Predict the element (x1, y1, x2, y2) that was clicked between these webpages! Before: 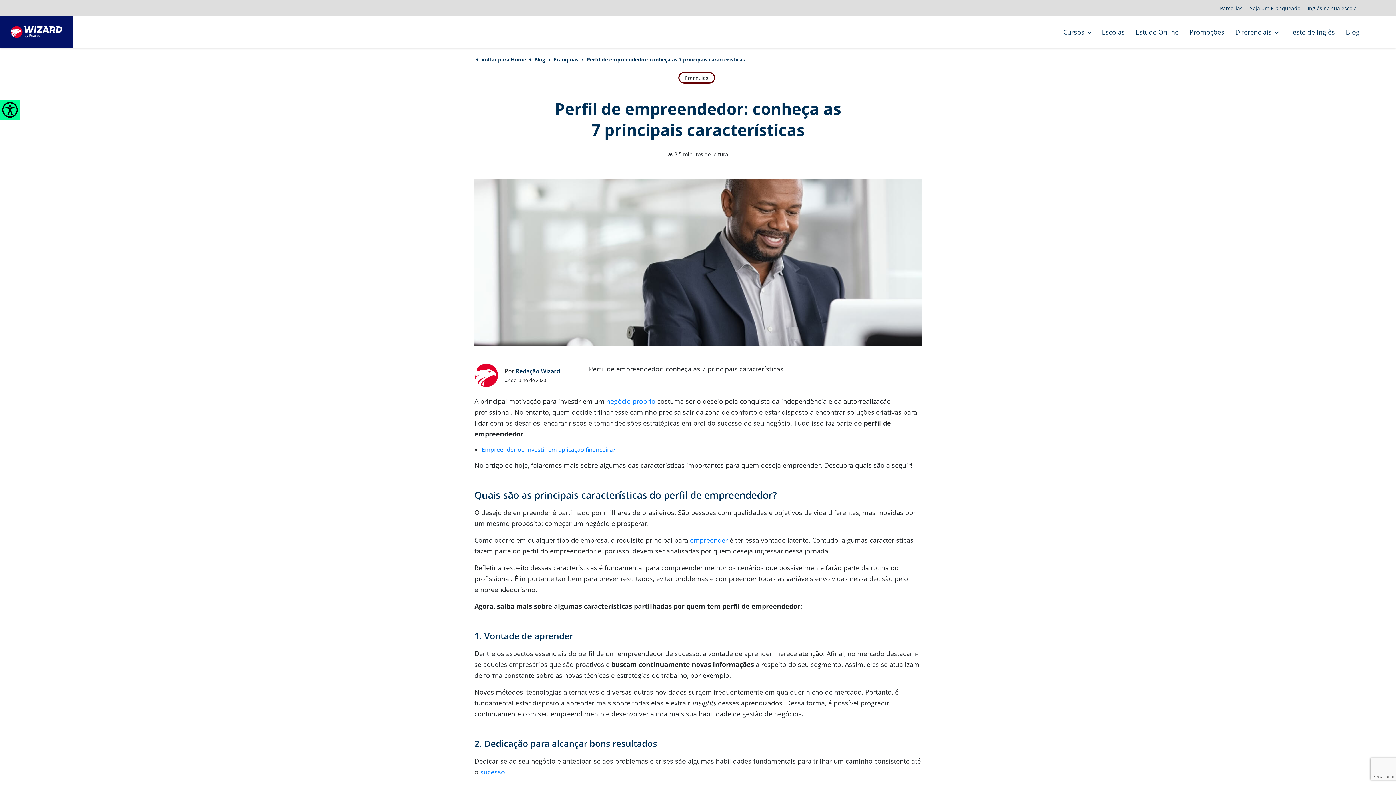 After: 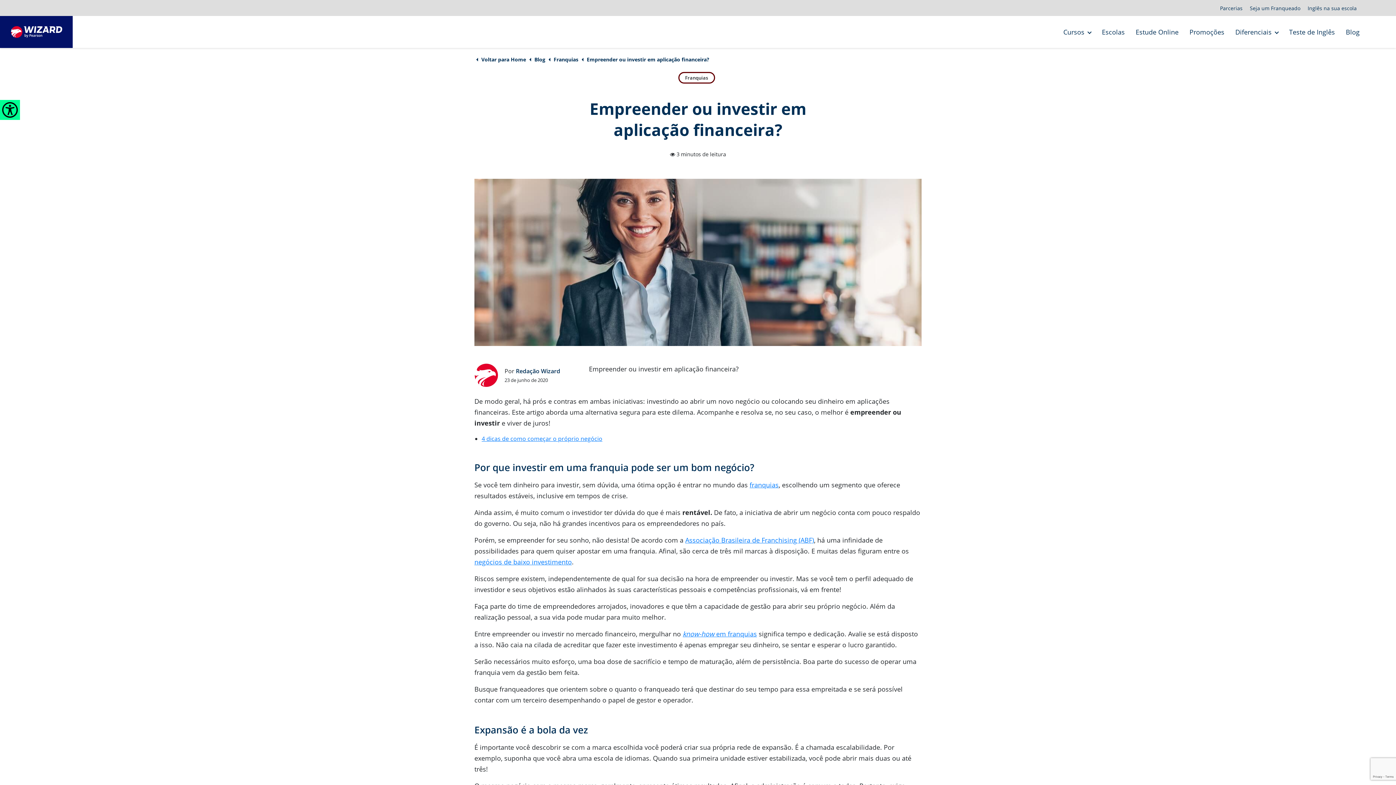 Action: label: Empreender ou investir em aplicação financeira? bbox: (481, 445, 615, 453)